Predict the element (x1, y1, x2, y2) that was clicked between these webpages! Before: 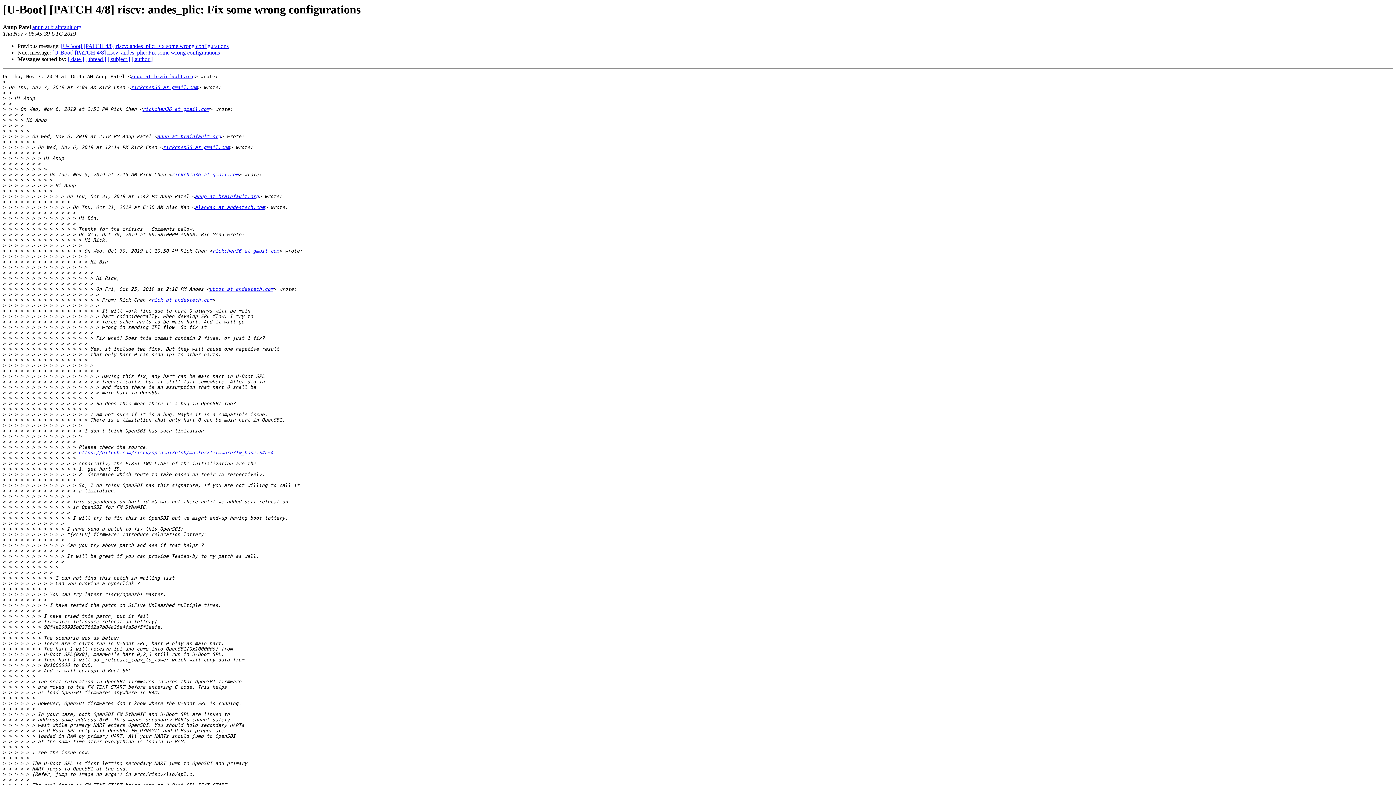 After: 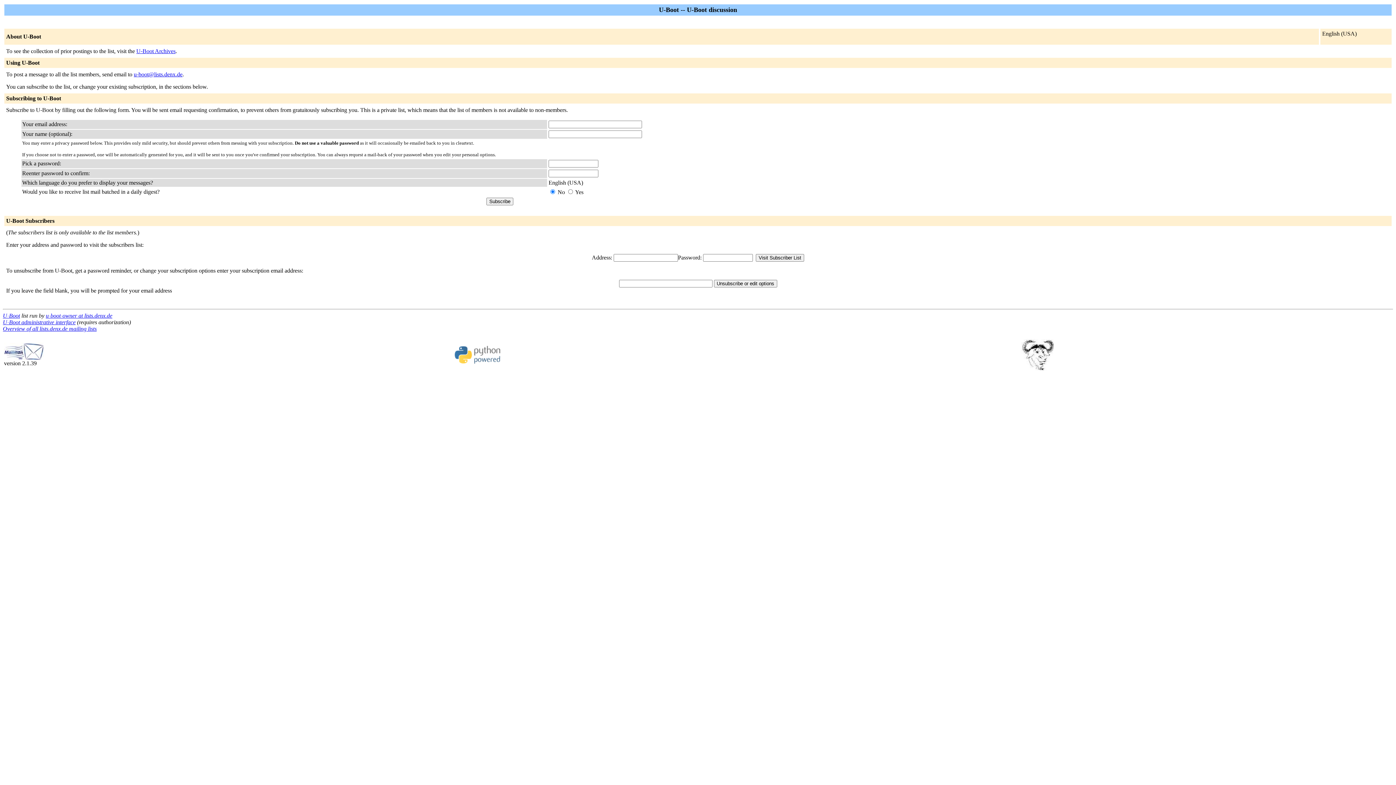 Action: label: rickchen36 at gmail.com bbox: (130, 84, 197, 90)